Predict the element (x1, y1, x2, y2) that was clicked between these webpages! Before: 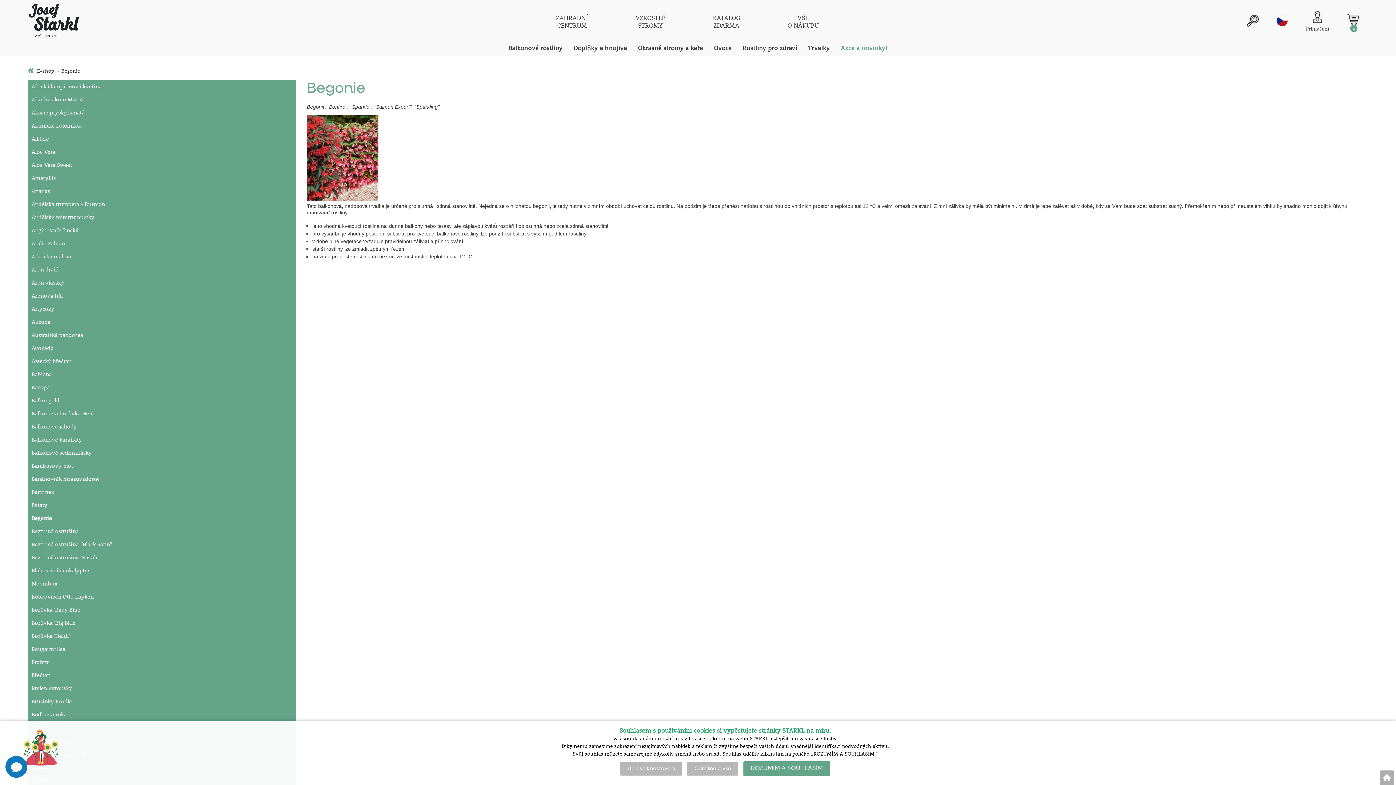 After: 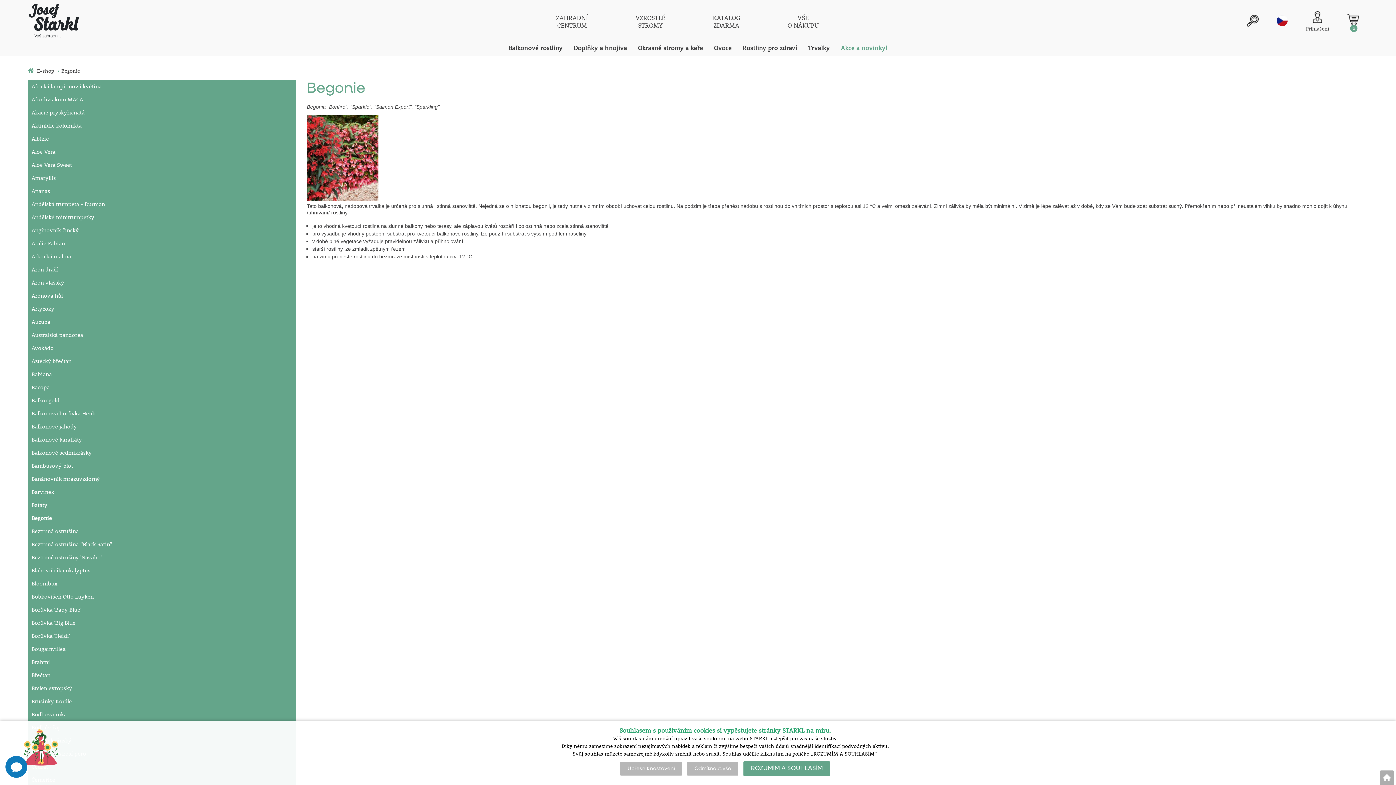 Action: bbox: (27, 512, 296, 524) label: Begonie